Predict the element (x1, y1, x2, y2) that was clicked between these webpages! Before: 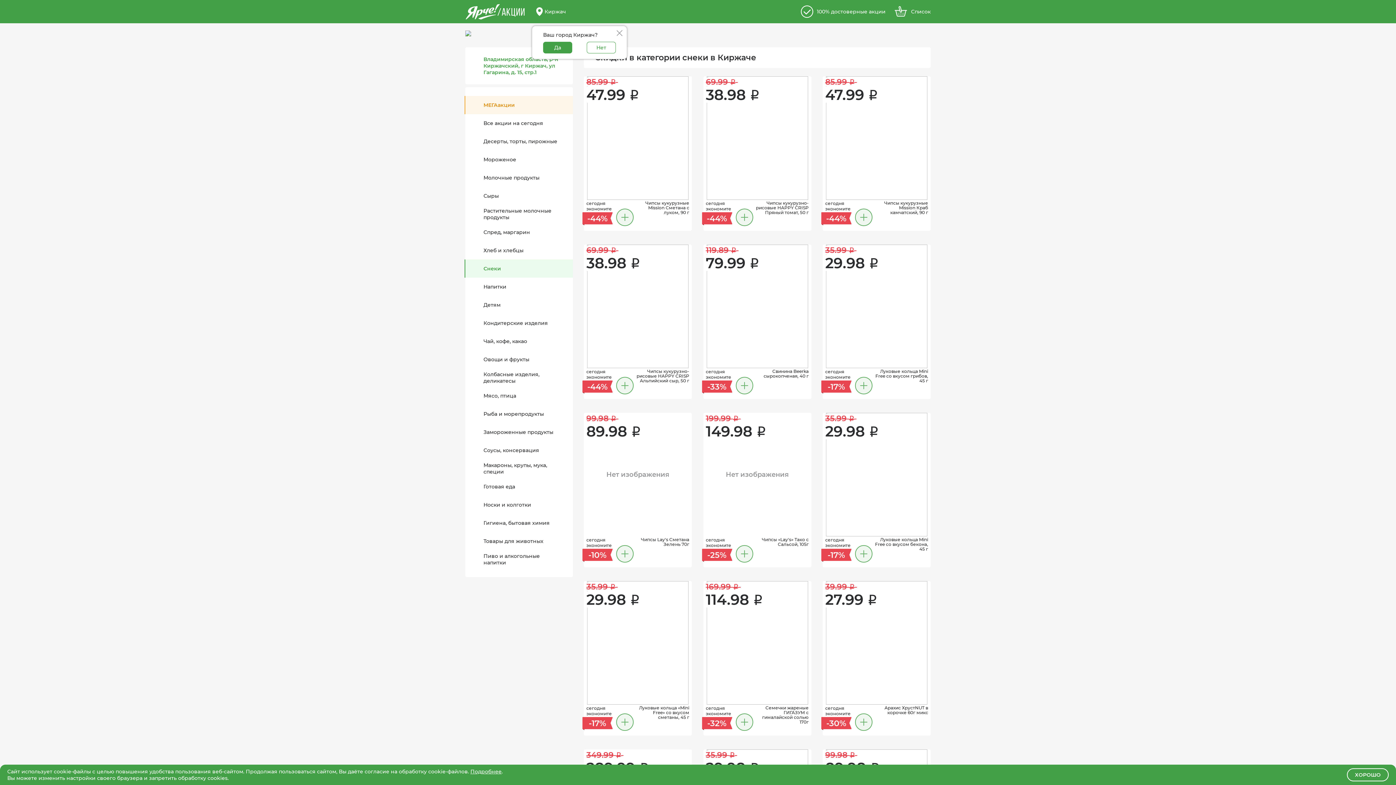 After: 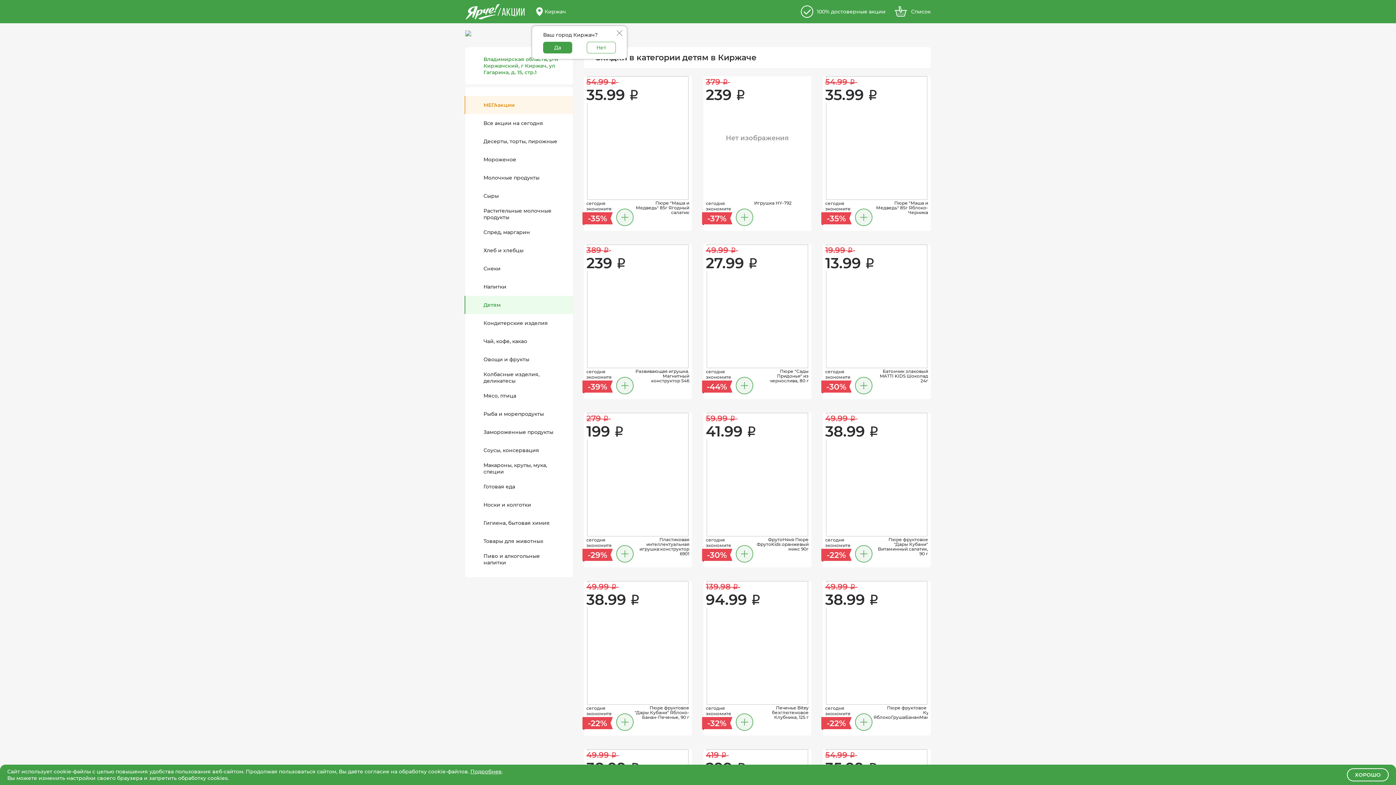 Action: bbox: (465, 296, 573, 314) label: Детям